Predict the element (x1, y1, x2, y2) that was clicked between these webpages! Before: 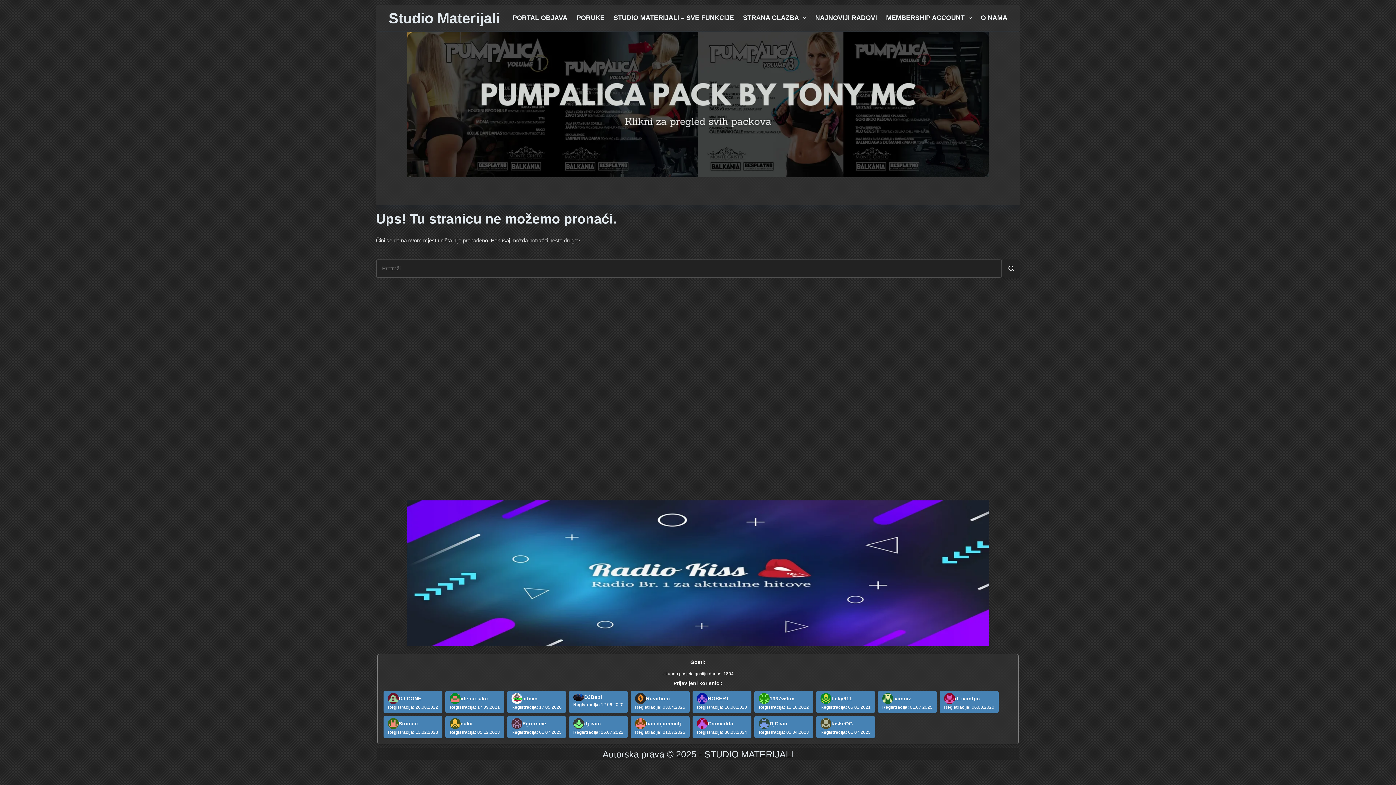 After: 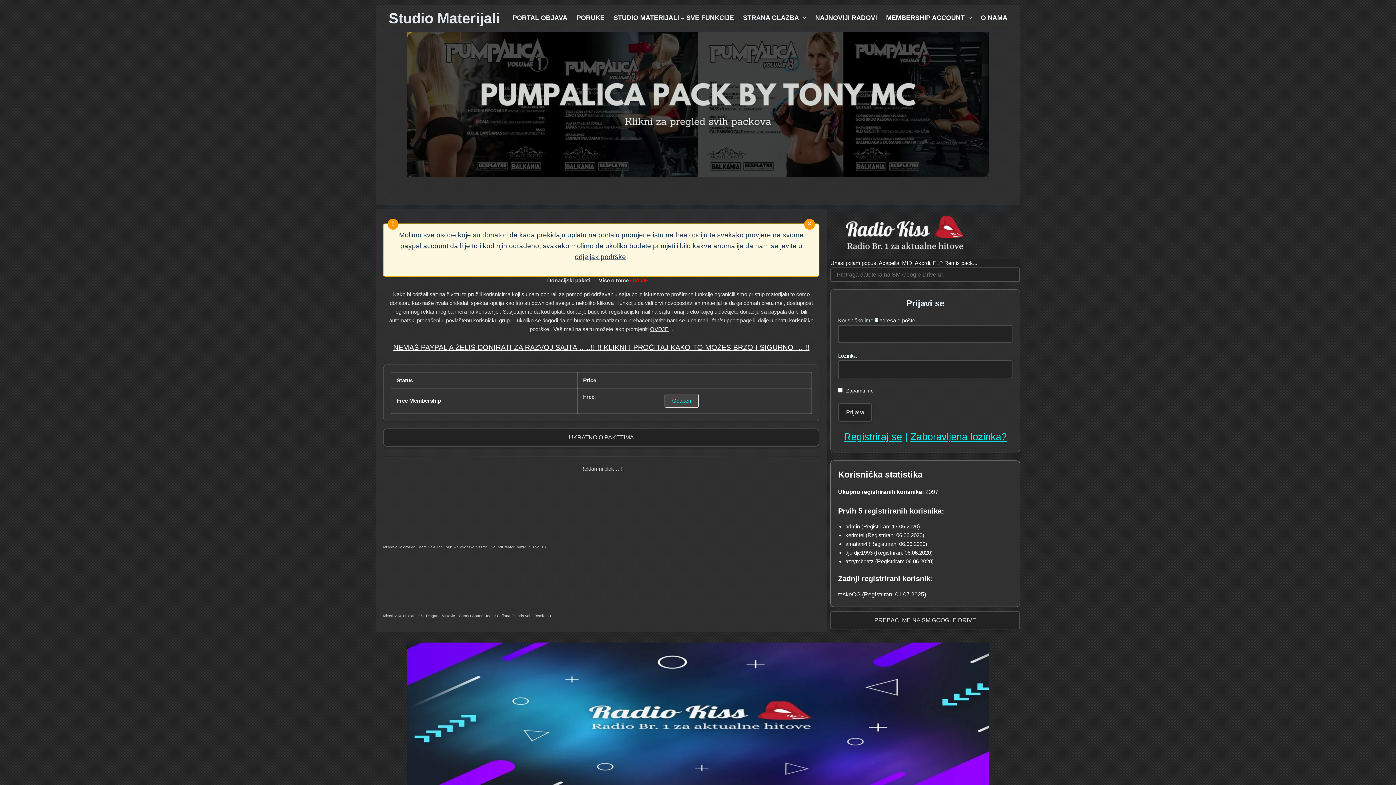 Action: label: MEMBERSHIP ACCOUNT bbox: (881, 14, 976, 21)